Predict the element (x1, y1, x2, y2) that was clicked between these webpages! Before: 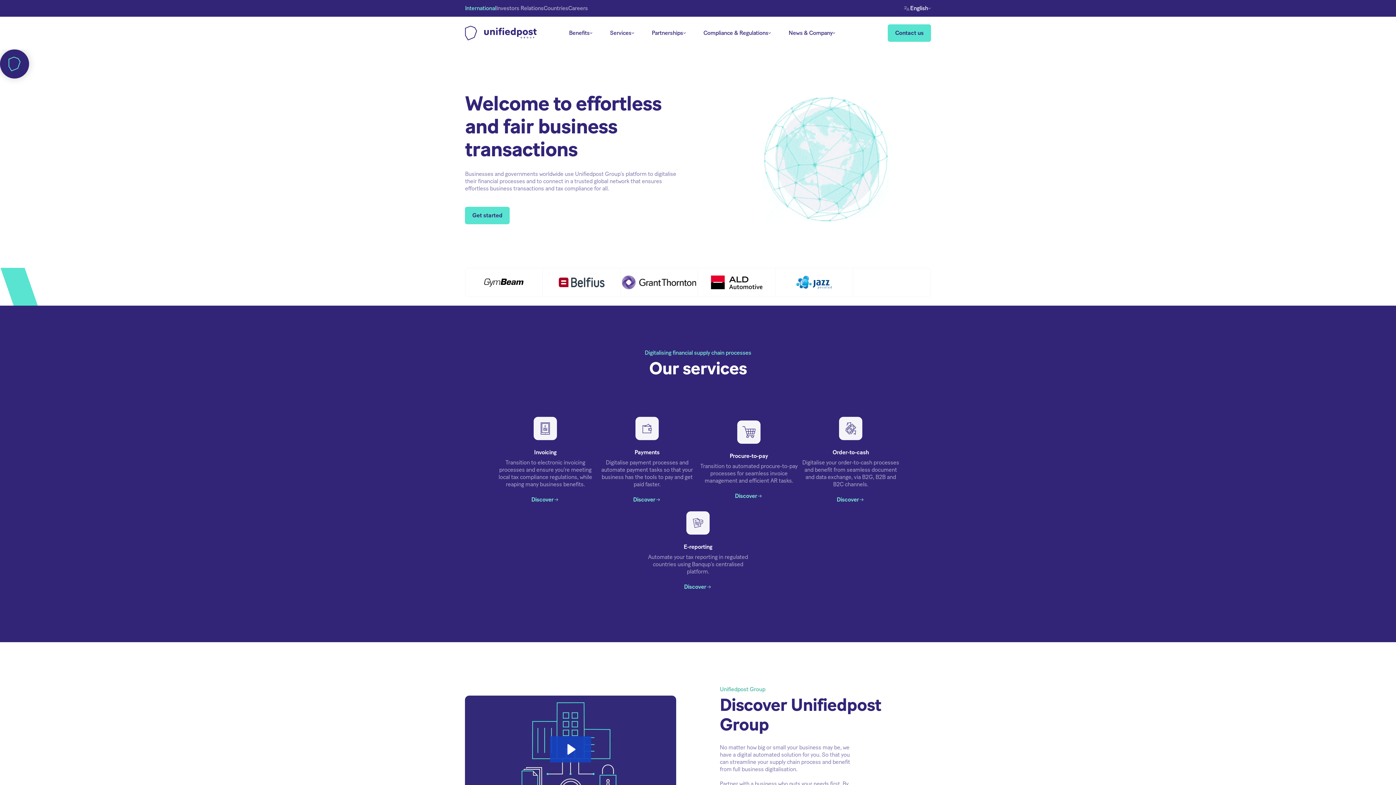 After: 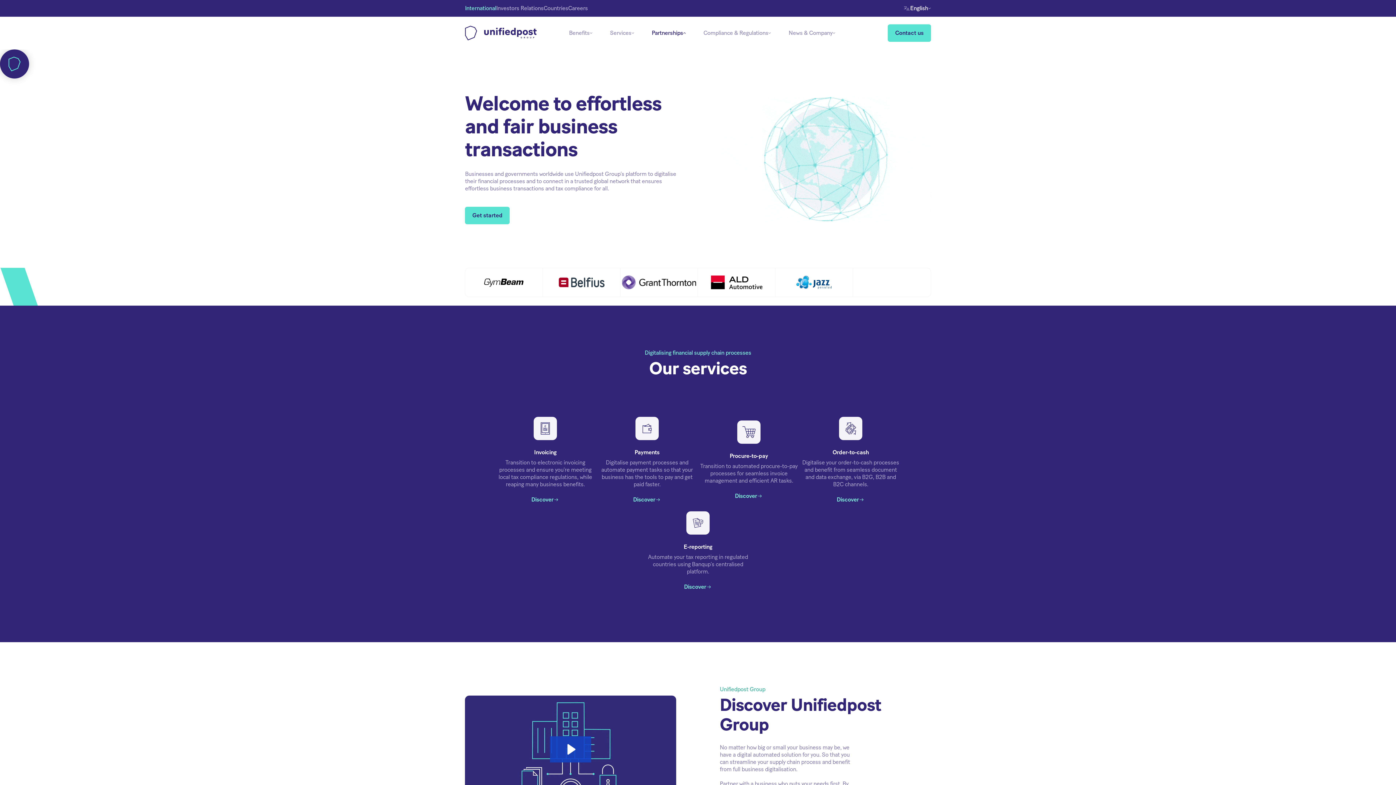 Action: label: Partnerships bbox: (643, 16, 694, 49)